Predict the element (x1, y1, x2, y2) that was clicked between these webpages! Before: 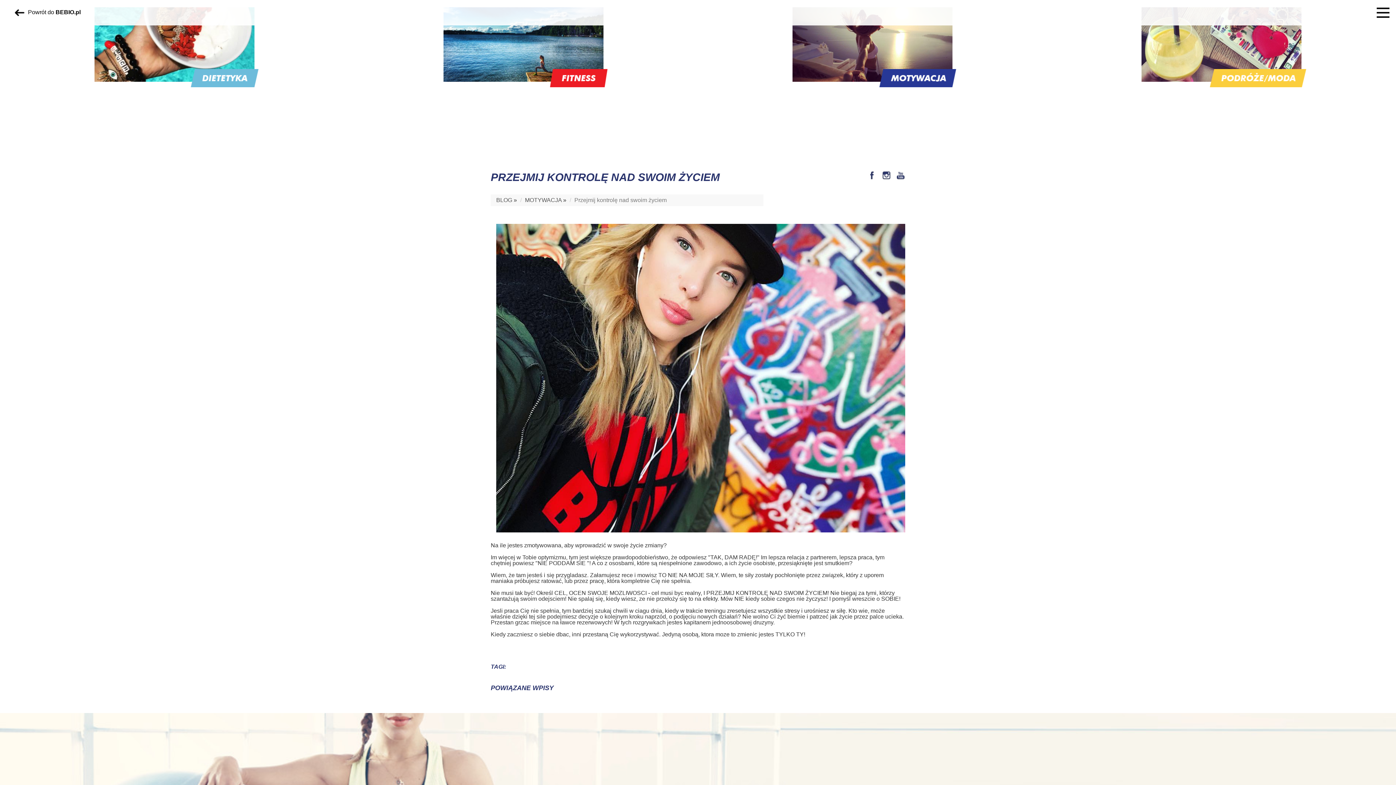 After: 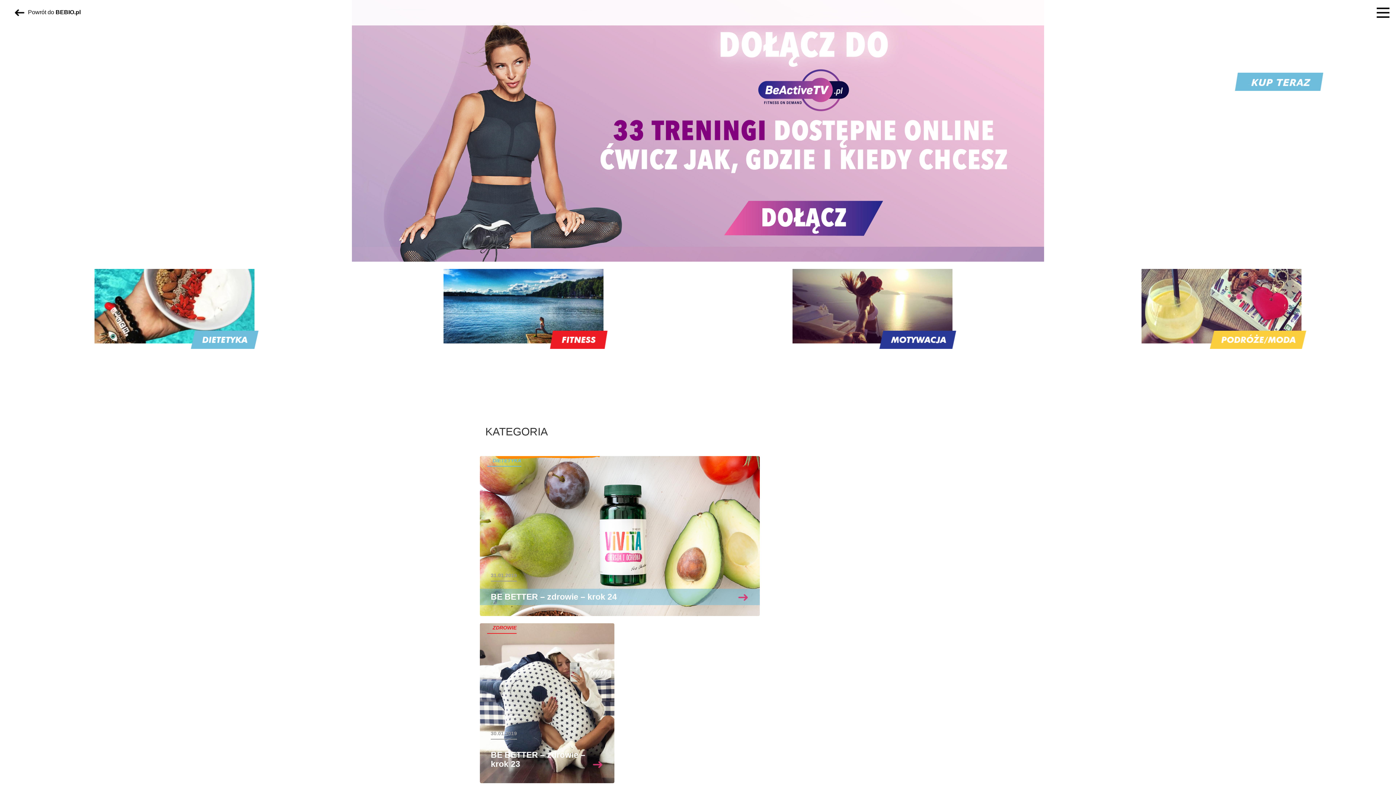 Action: bbox: (443, 89, 603, 163)